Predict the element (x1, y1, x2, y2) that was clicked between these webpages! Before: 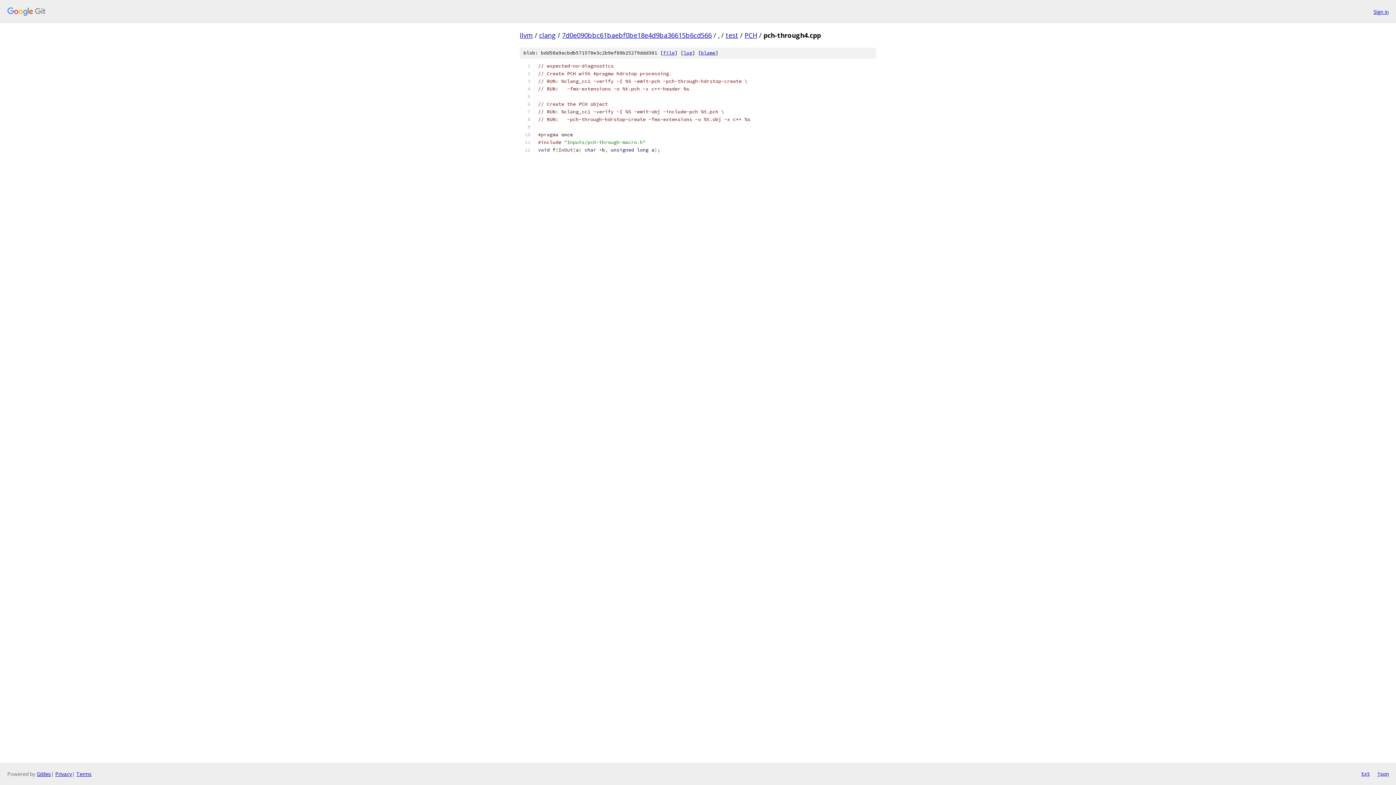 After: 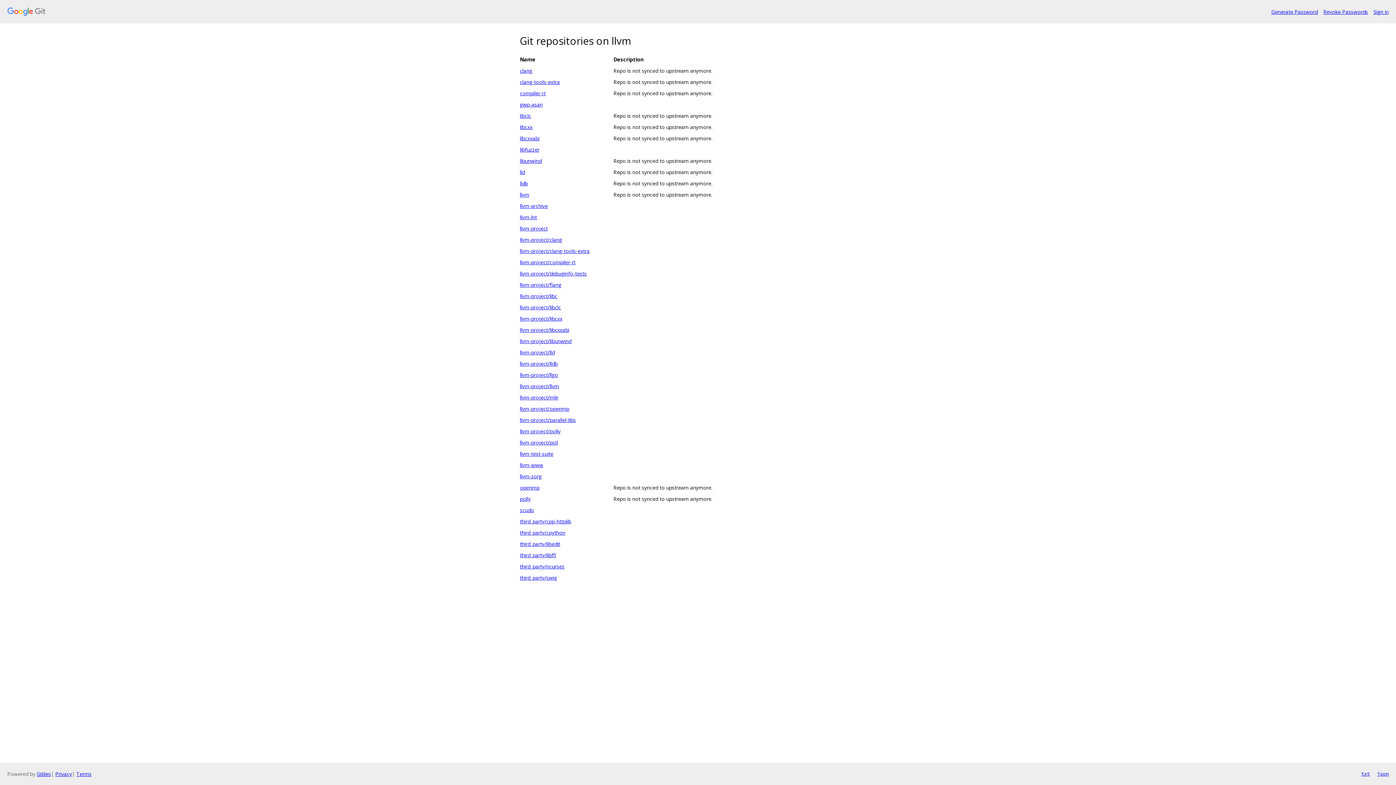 Action: bbox: (520, 30, 533, 39) label: llvm